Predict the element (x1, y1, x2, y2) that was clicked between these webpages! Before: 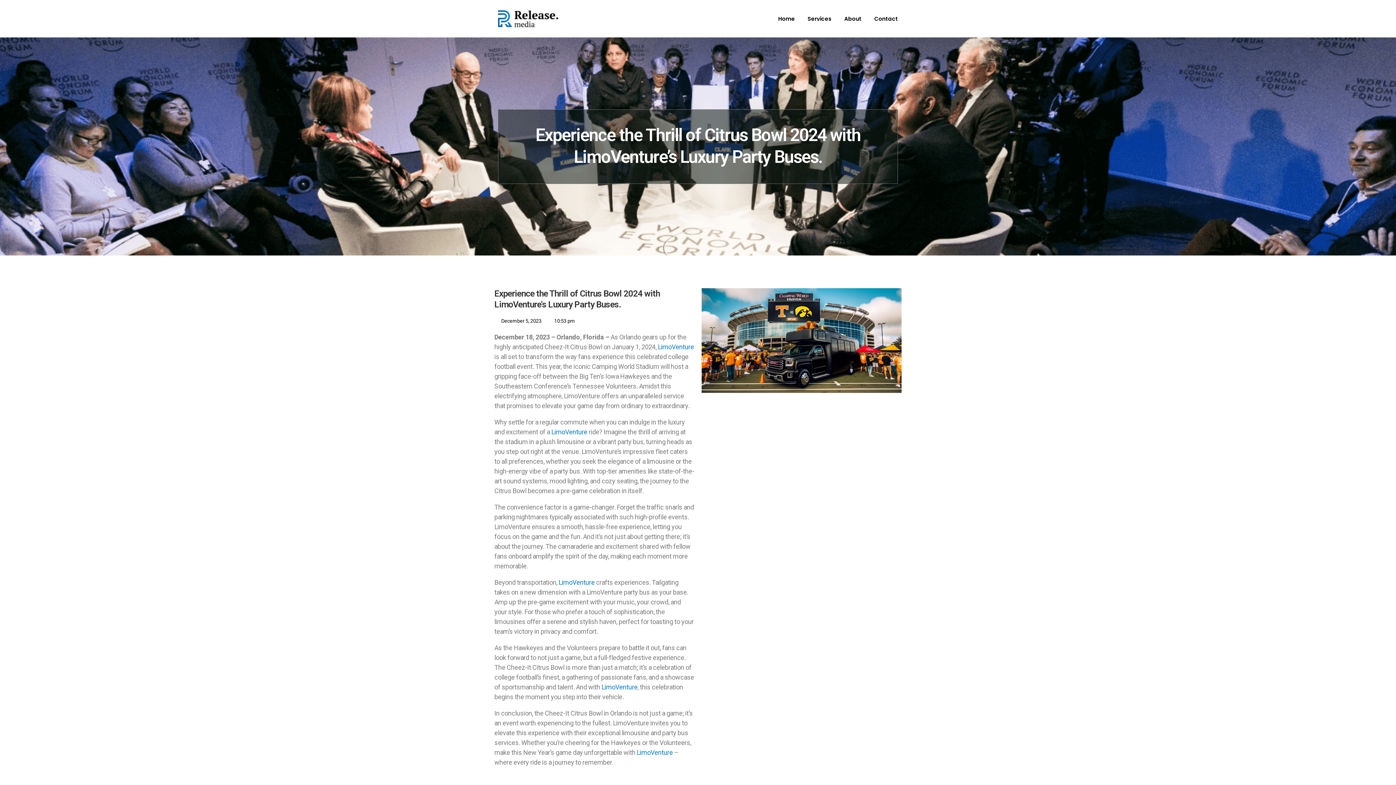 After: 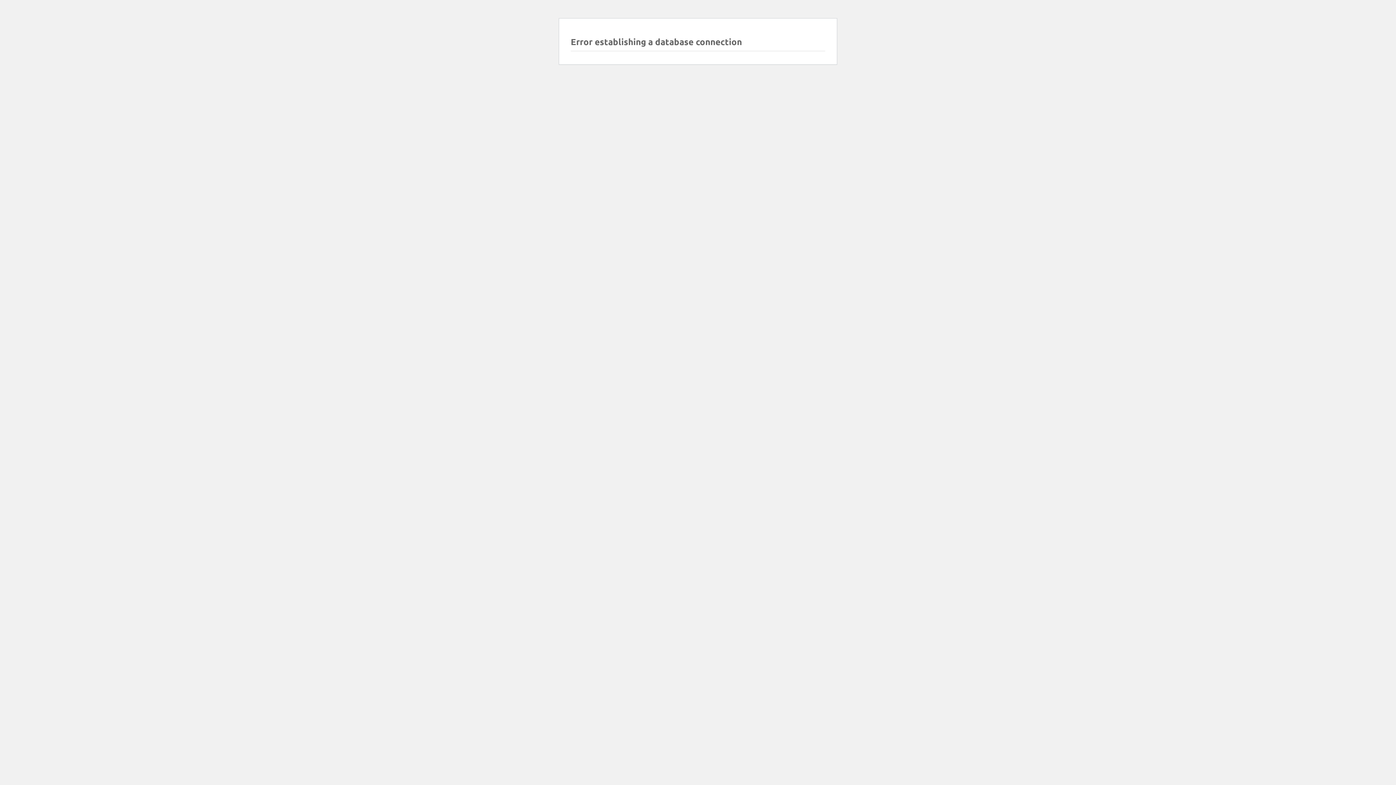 Action: bbox: (498, 10, 558, 27)